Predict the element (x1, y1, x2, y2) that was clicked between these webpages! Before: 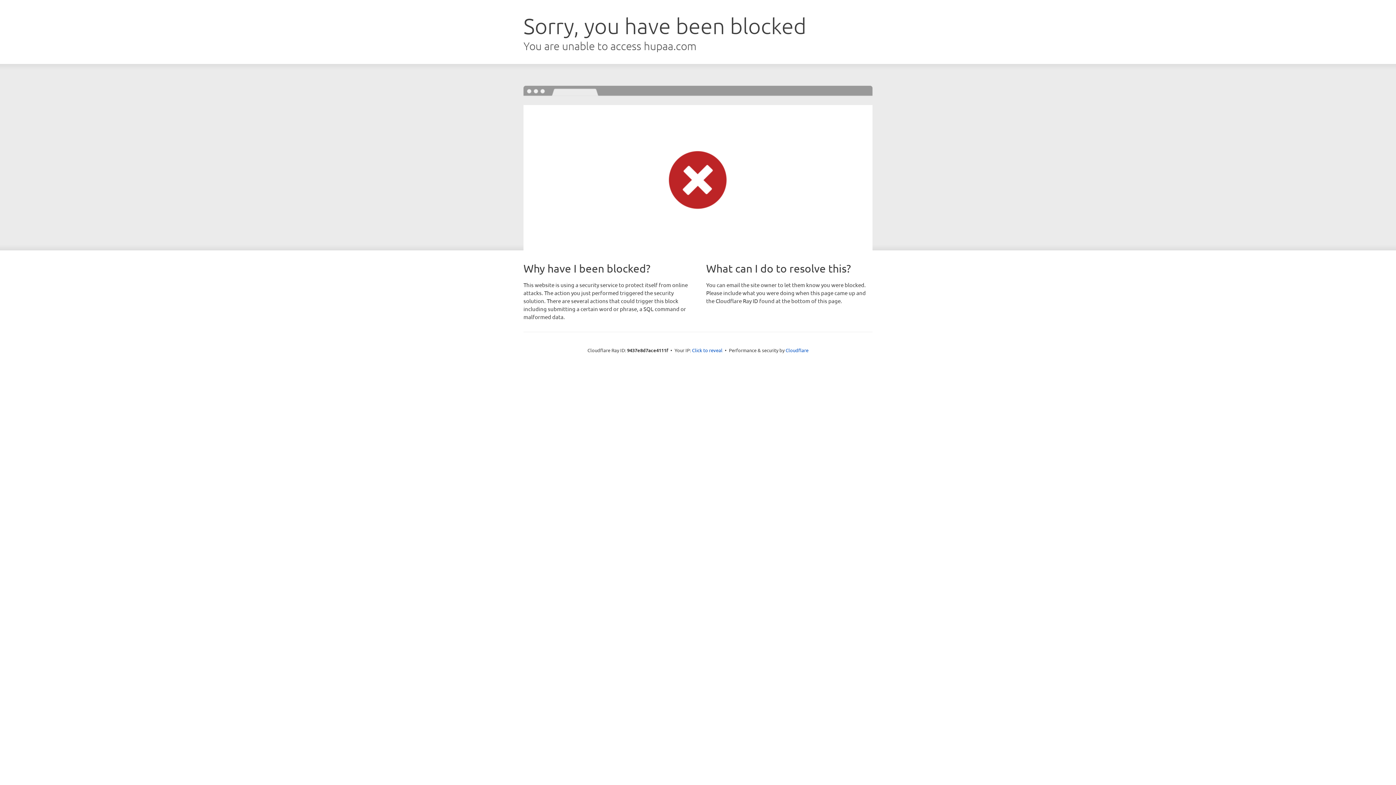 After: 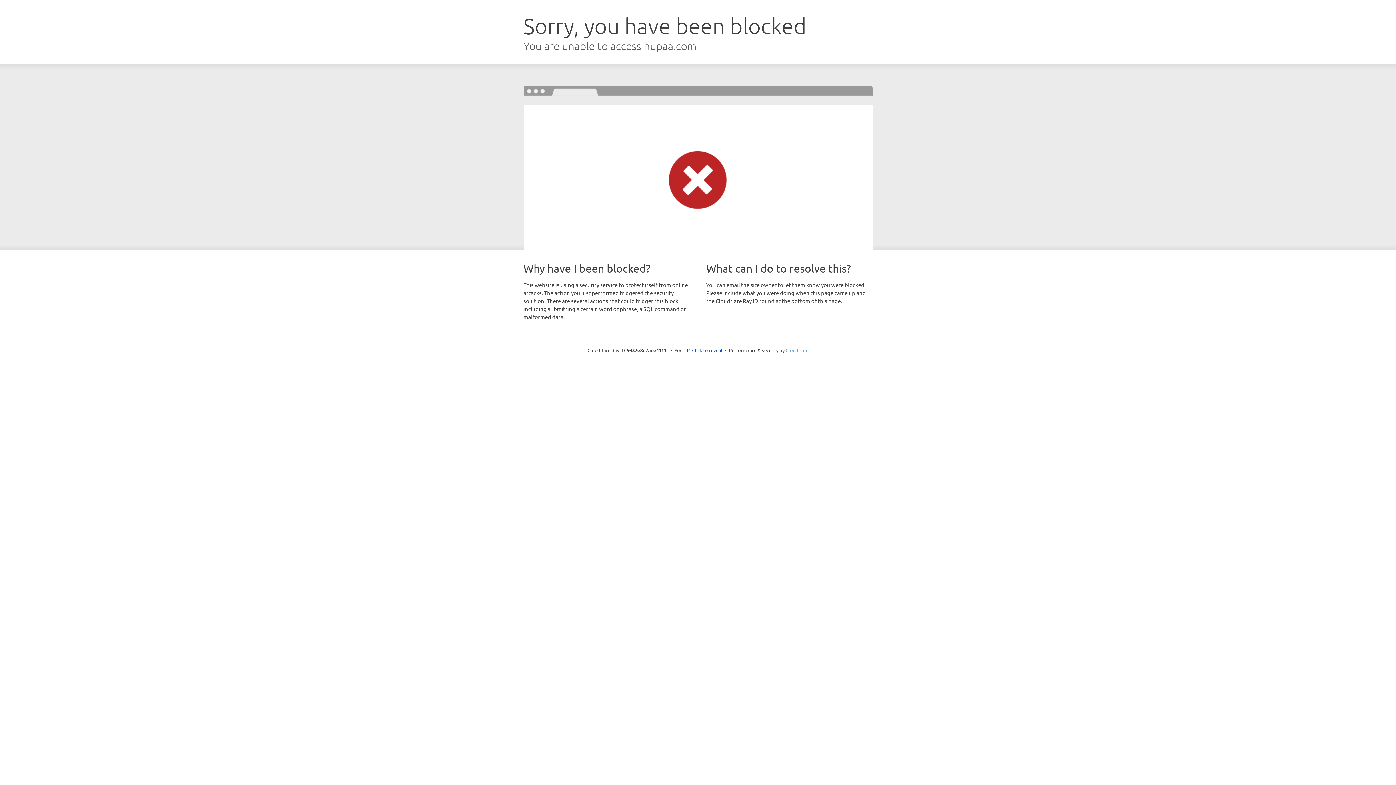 Action: label: Cloudflare bbox: (785, 347, 808, 353)